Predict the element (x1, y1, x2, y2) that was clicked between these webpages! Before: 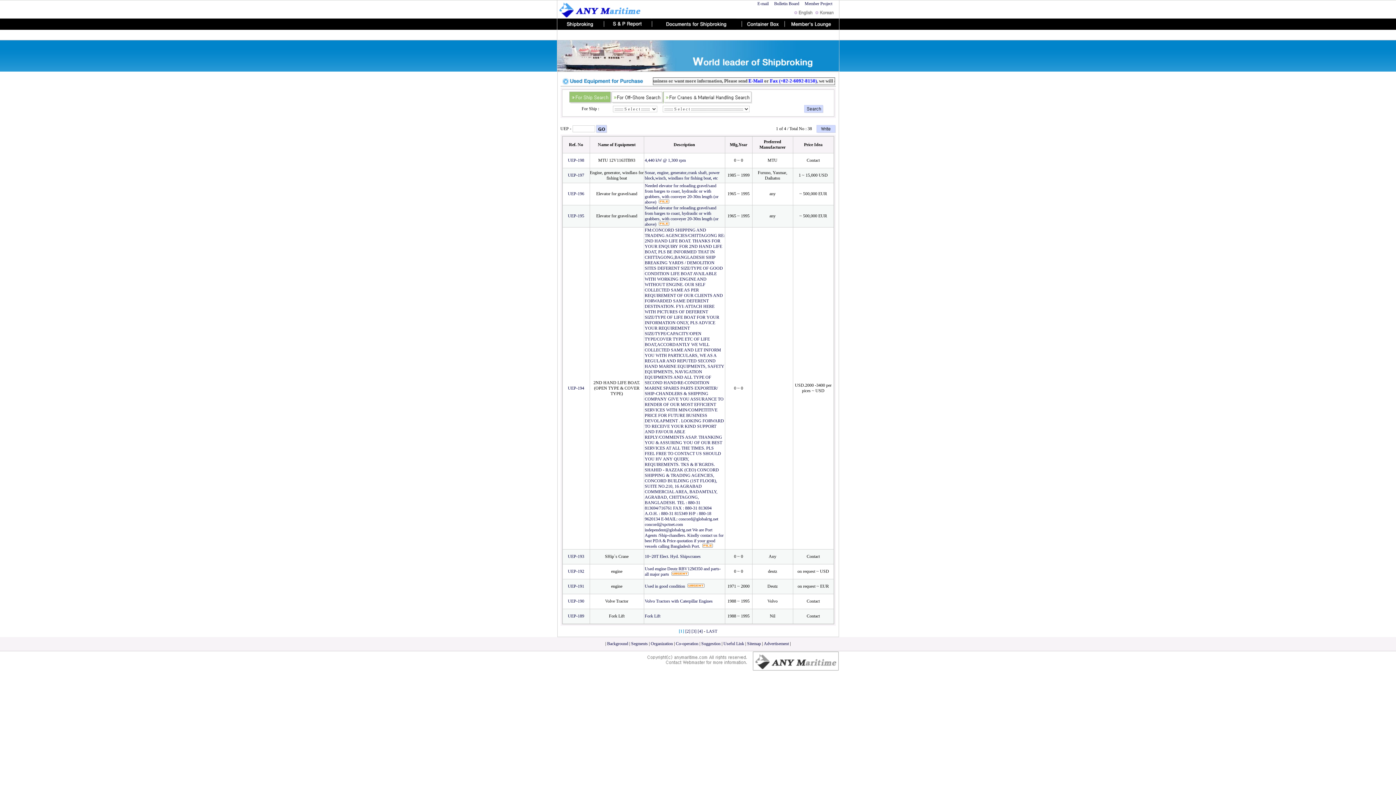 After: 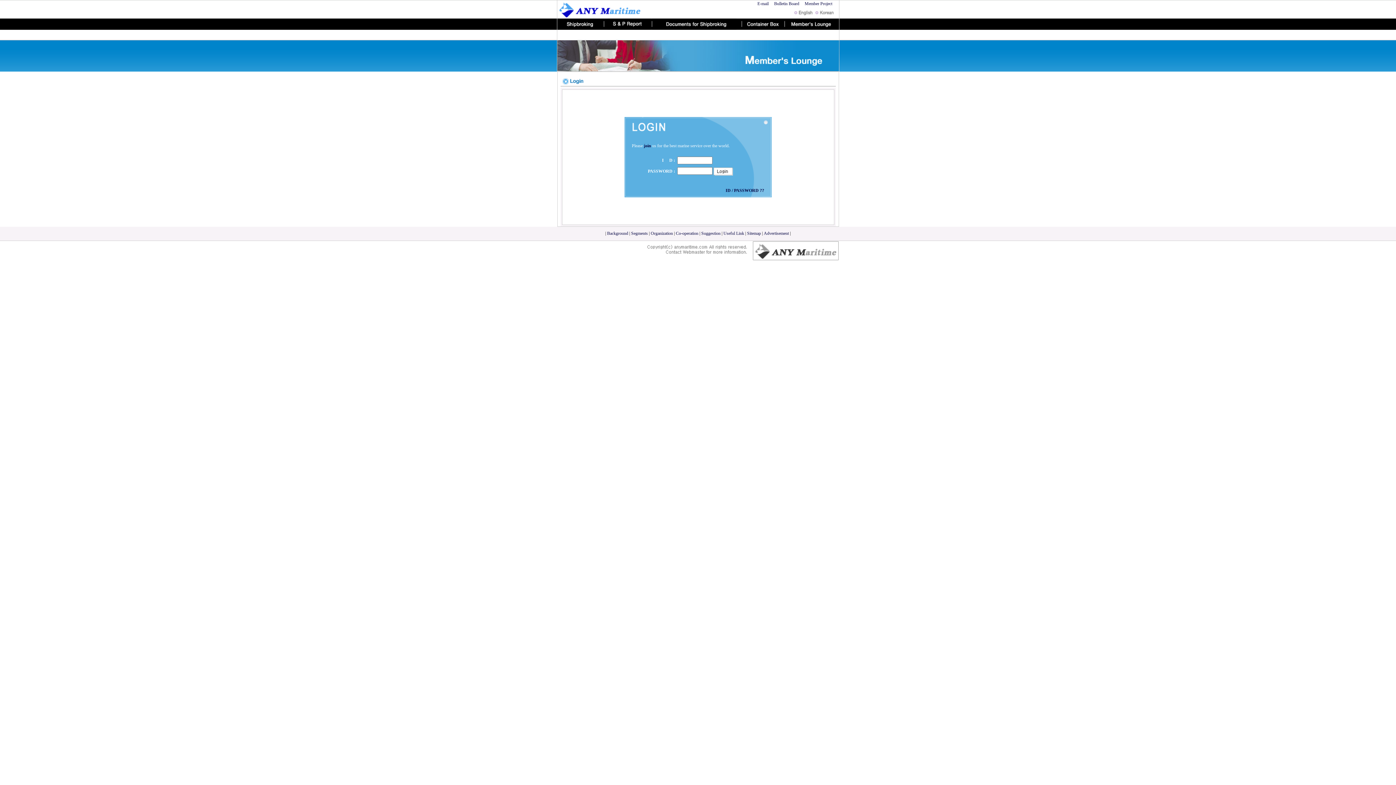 Action: bbox: (568, 191, 584, 196) label: UEP-196